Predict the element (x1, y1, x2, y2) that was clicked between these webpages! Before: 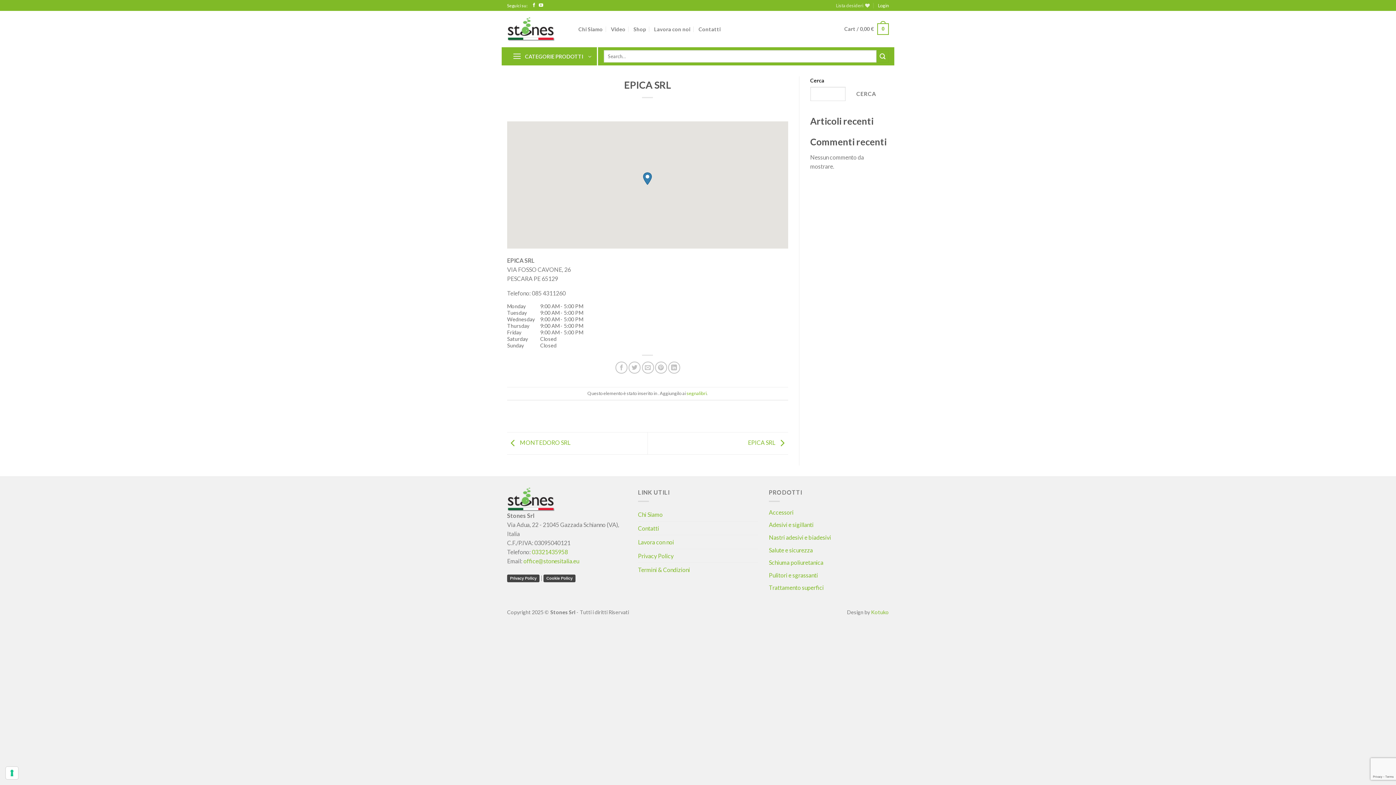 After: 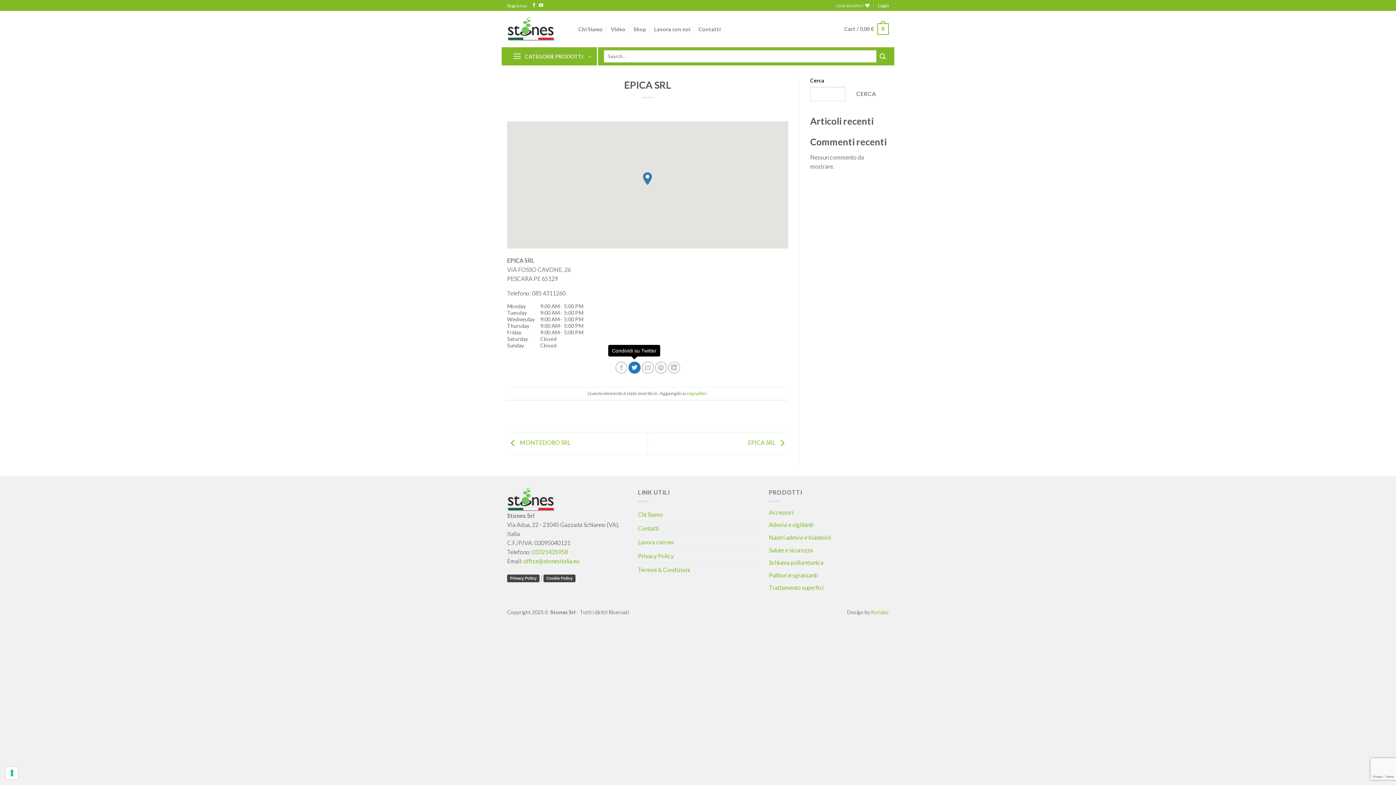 Action: bbox: (628, 361, 640, 373) label: Condividi su Twitter